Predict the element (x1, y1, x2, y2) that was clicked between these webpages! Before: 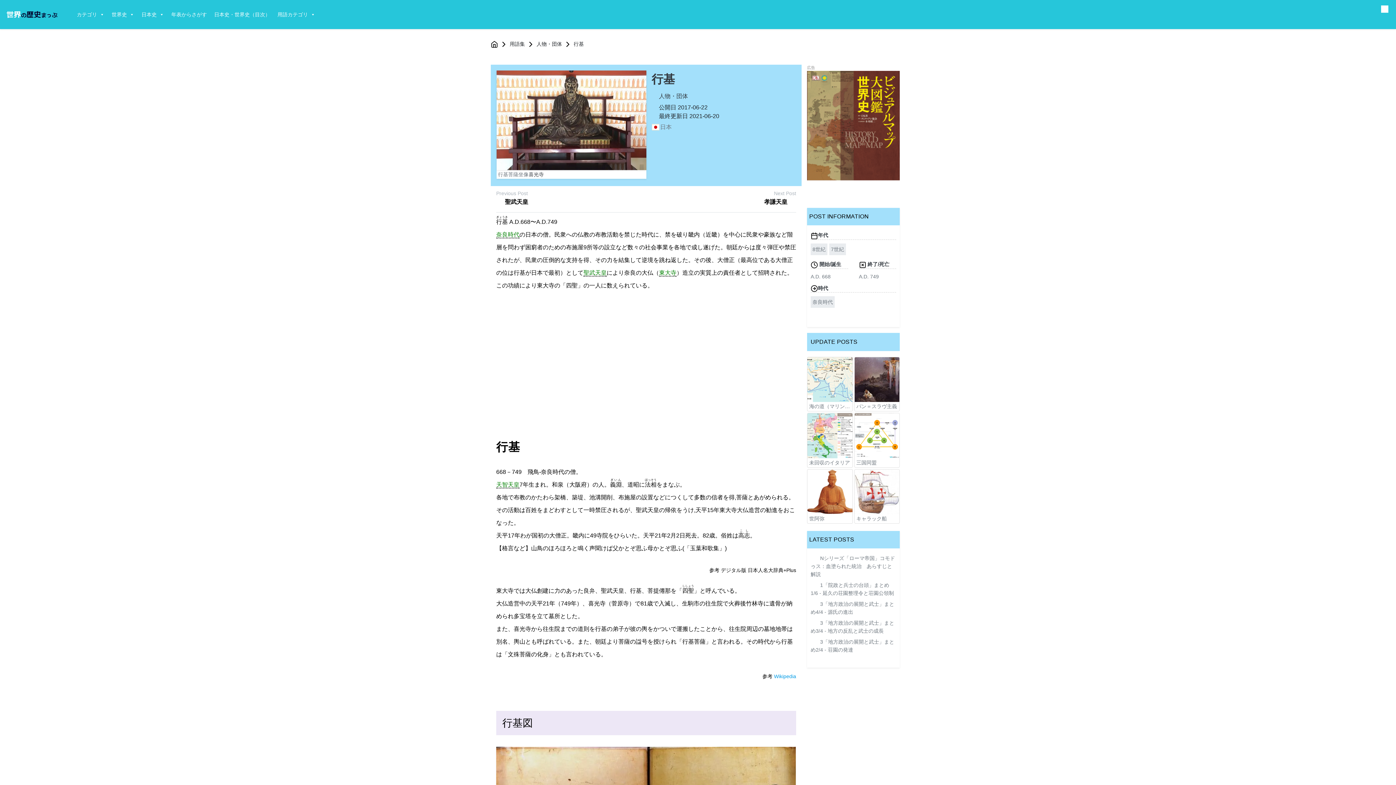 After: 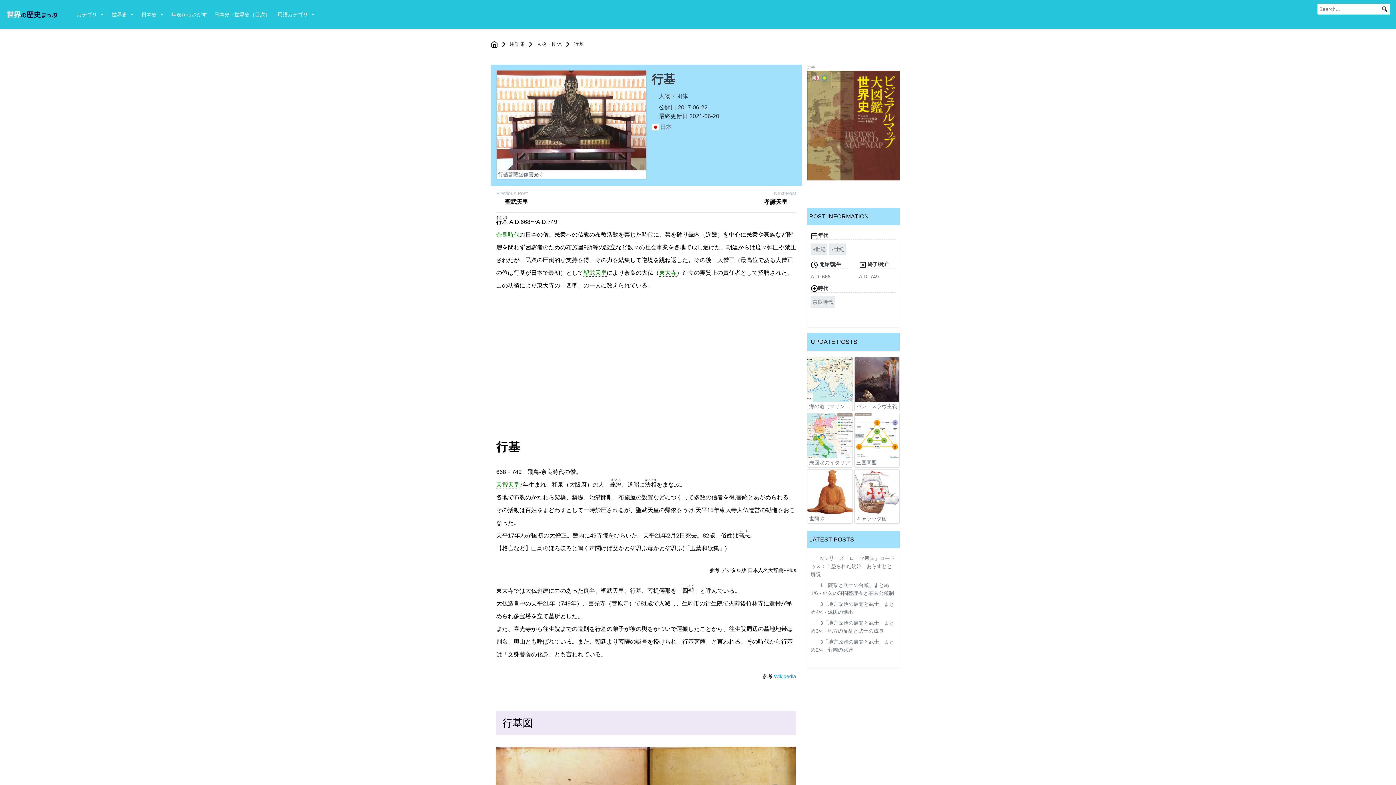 Action: label: Search bbox: (1379, 3, 1390, 14)